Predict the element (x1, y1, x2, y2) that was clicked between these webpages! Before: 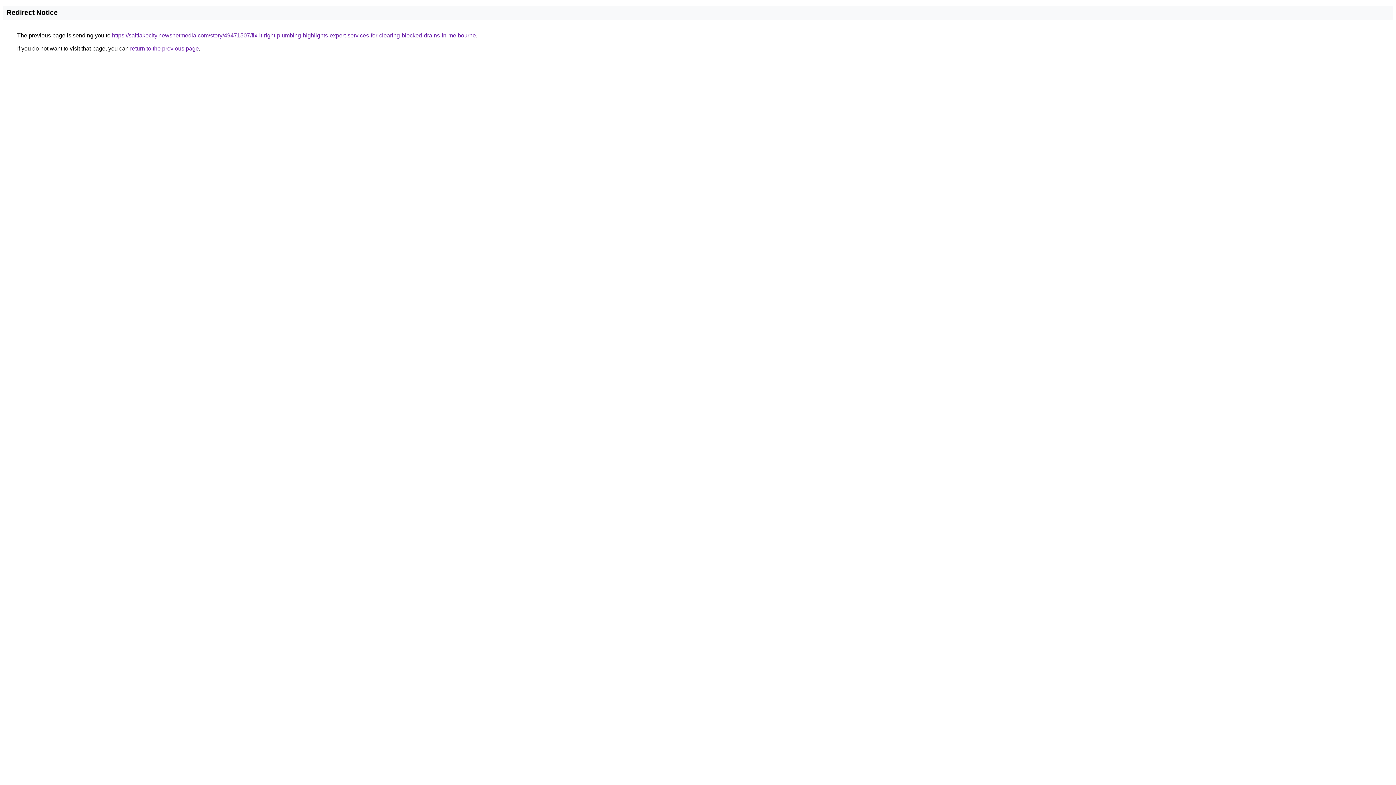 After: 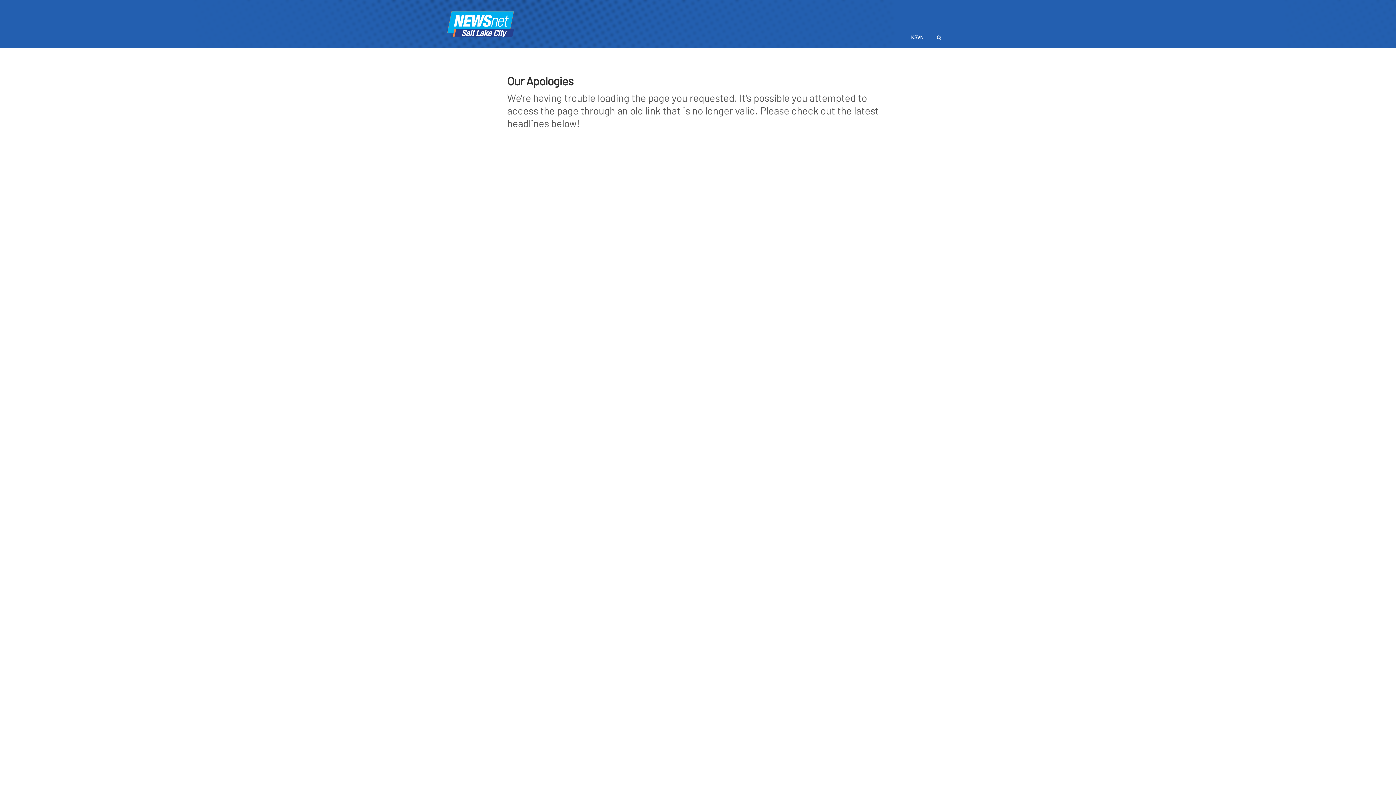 Action: label: https://saltlakecity.newsnetmedia.com/story/49471507/fix-it-right-plumbing-highlights-expert-services-for-clearing-blocked-drains-in-melbourne bbox: (112, 32, 476, 38)